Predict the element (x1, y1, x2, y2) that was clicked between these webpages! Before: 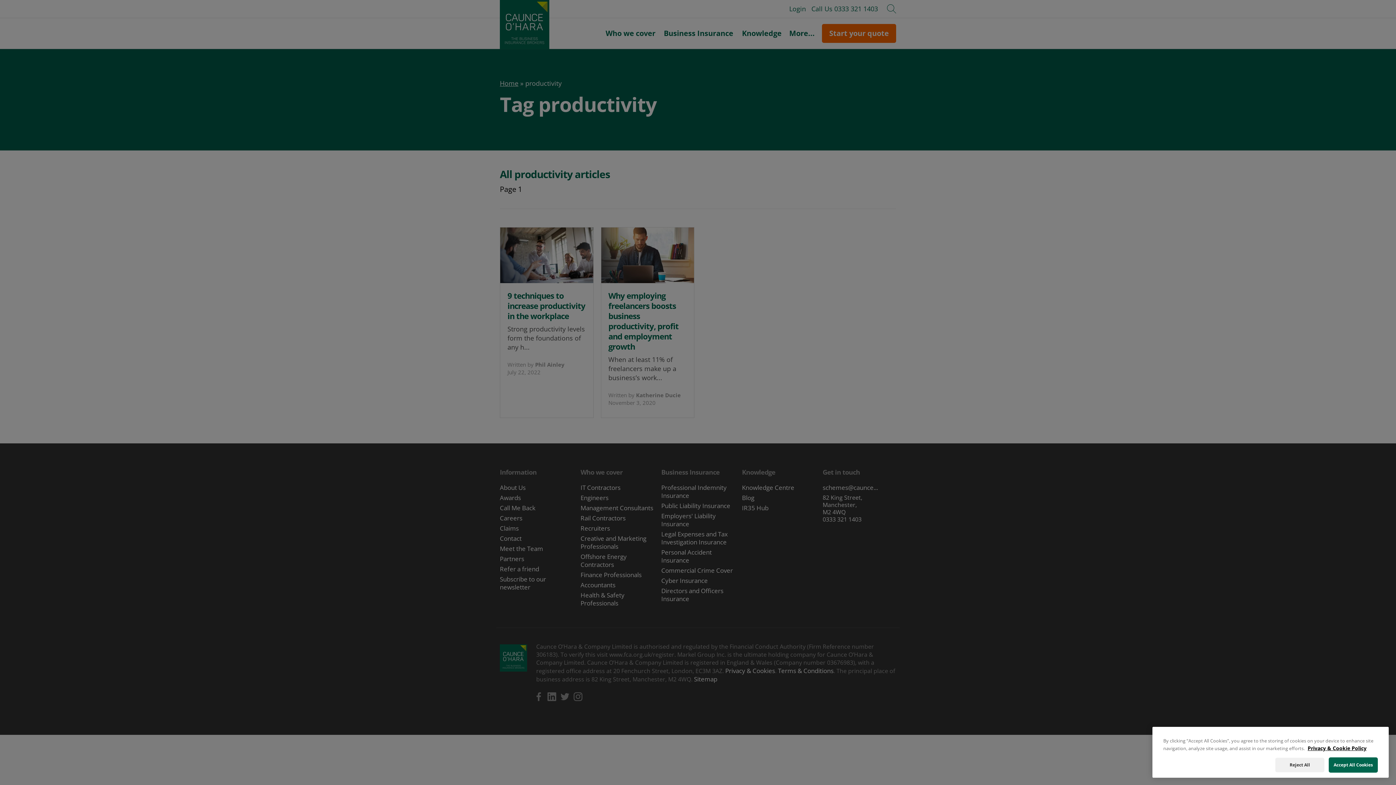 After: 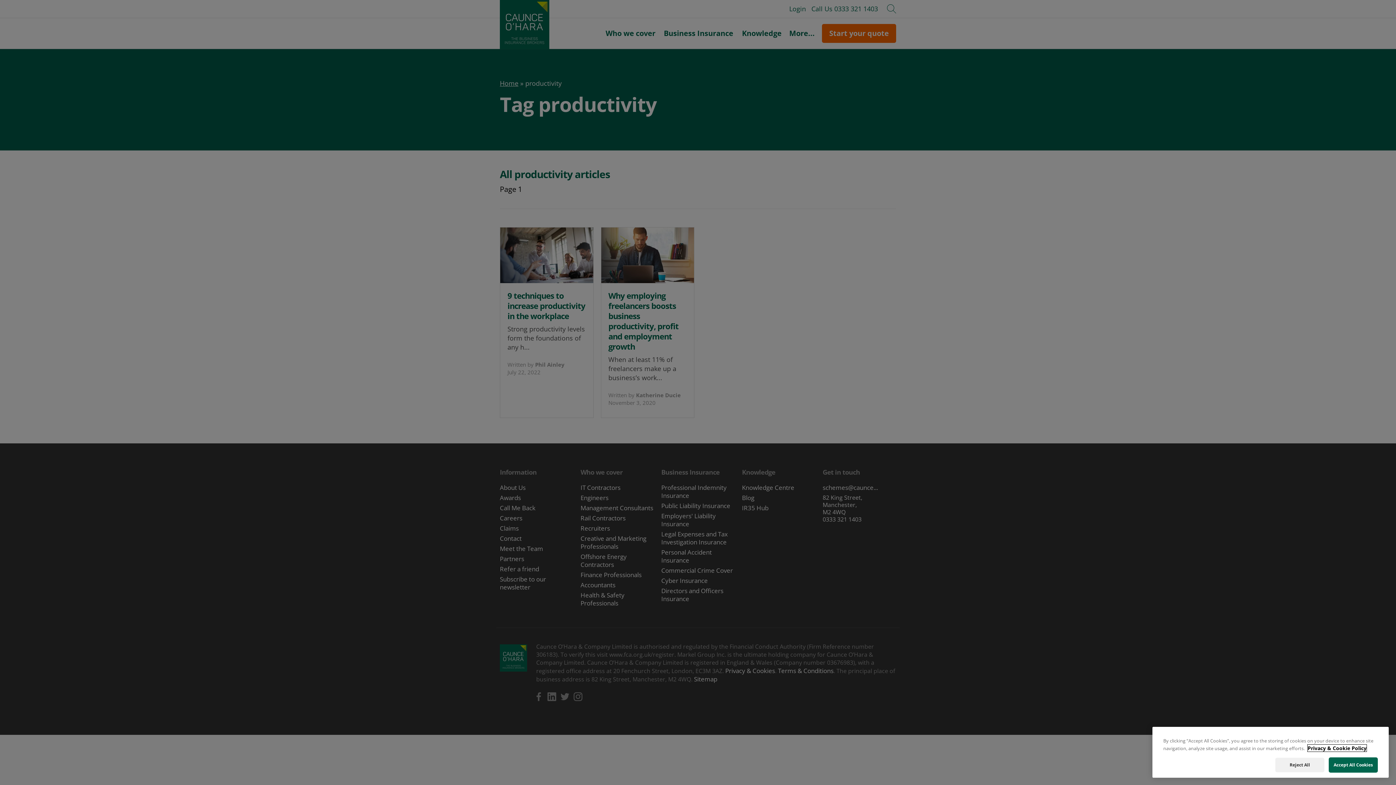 Action: label: More information about your privacy, opens in a new tab bbox: (1308, 745, 1366, 752)